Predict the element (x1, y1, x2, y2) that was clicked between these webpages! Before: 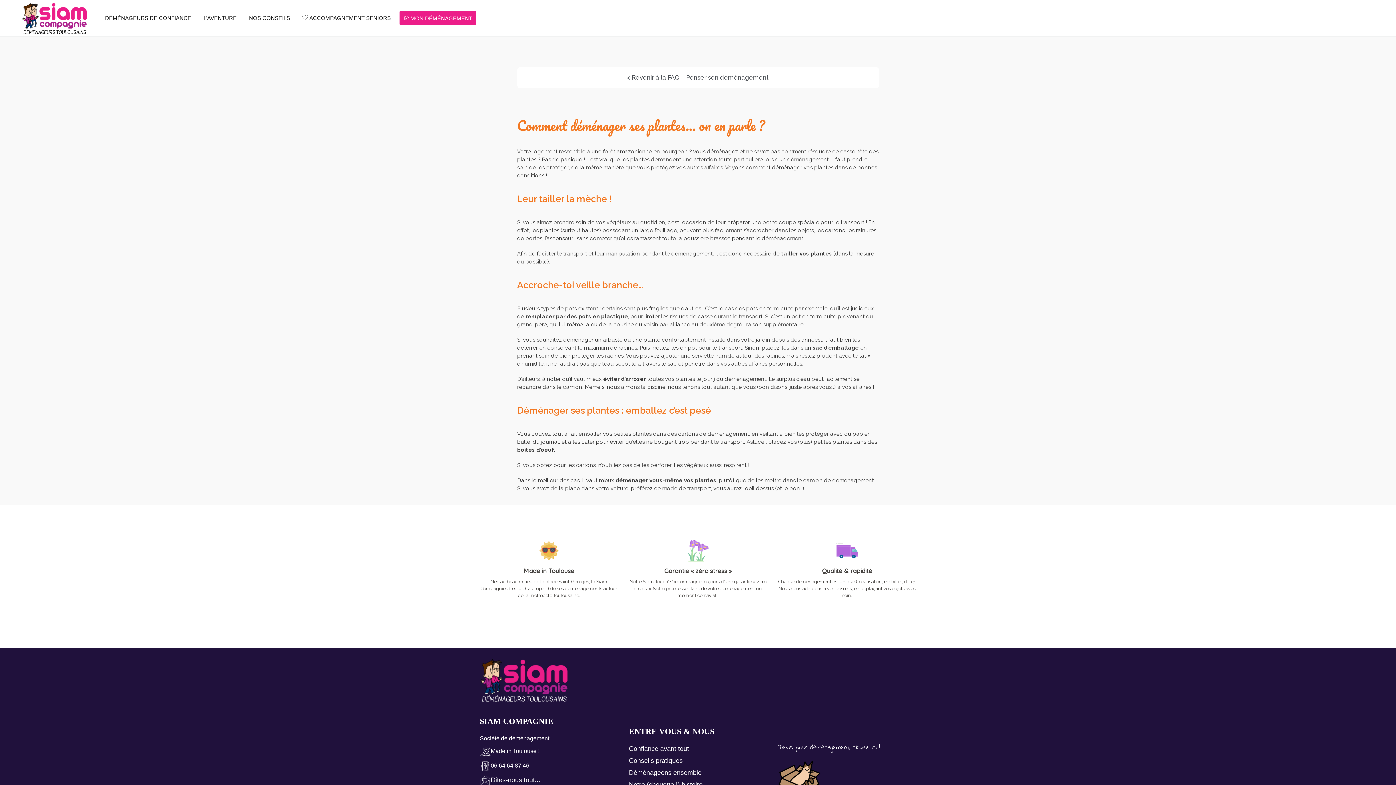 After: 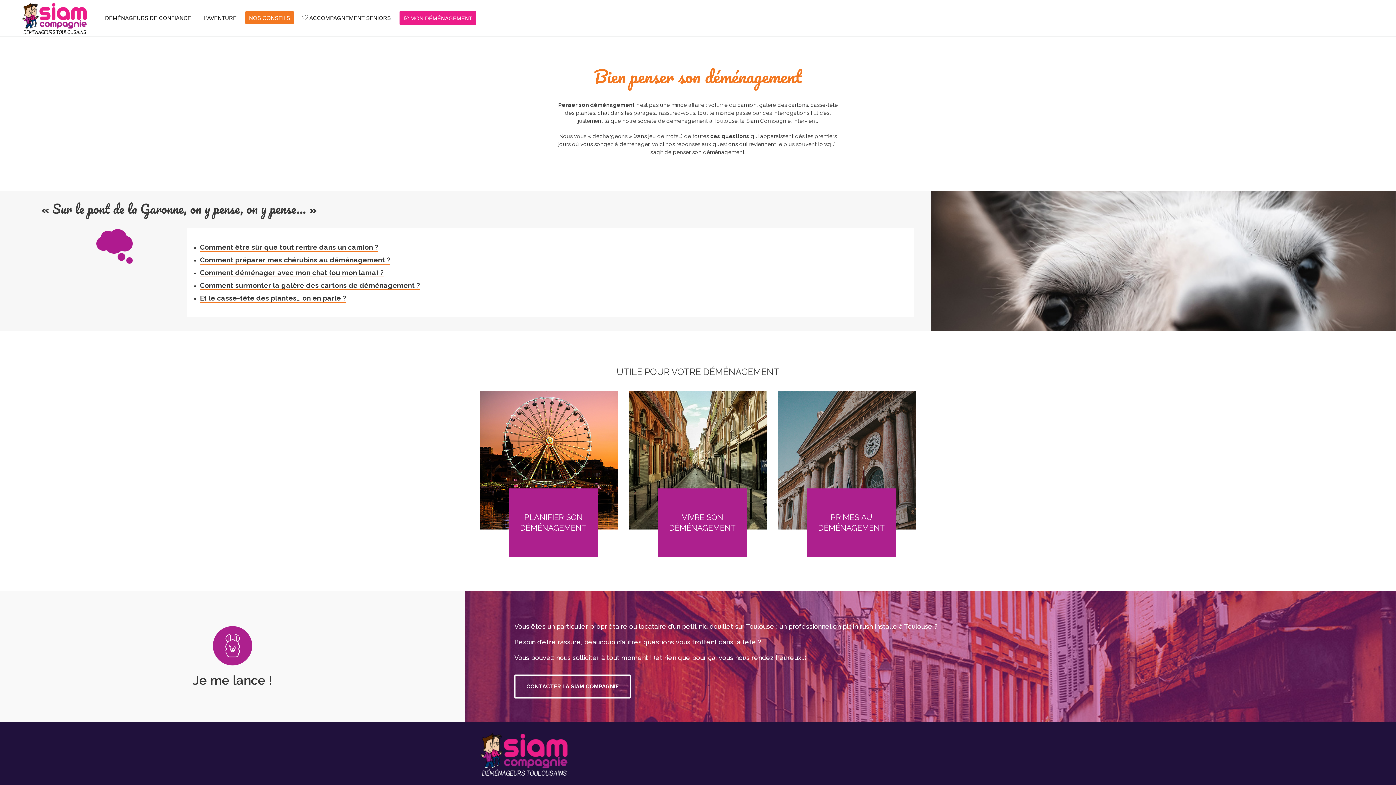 Action: bbox: (627, 73, 769, 81) label: < Revenir à la FAQ – Penser son déménagement